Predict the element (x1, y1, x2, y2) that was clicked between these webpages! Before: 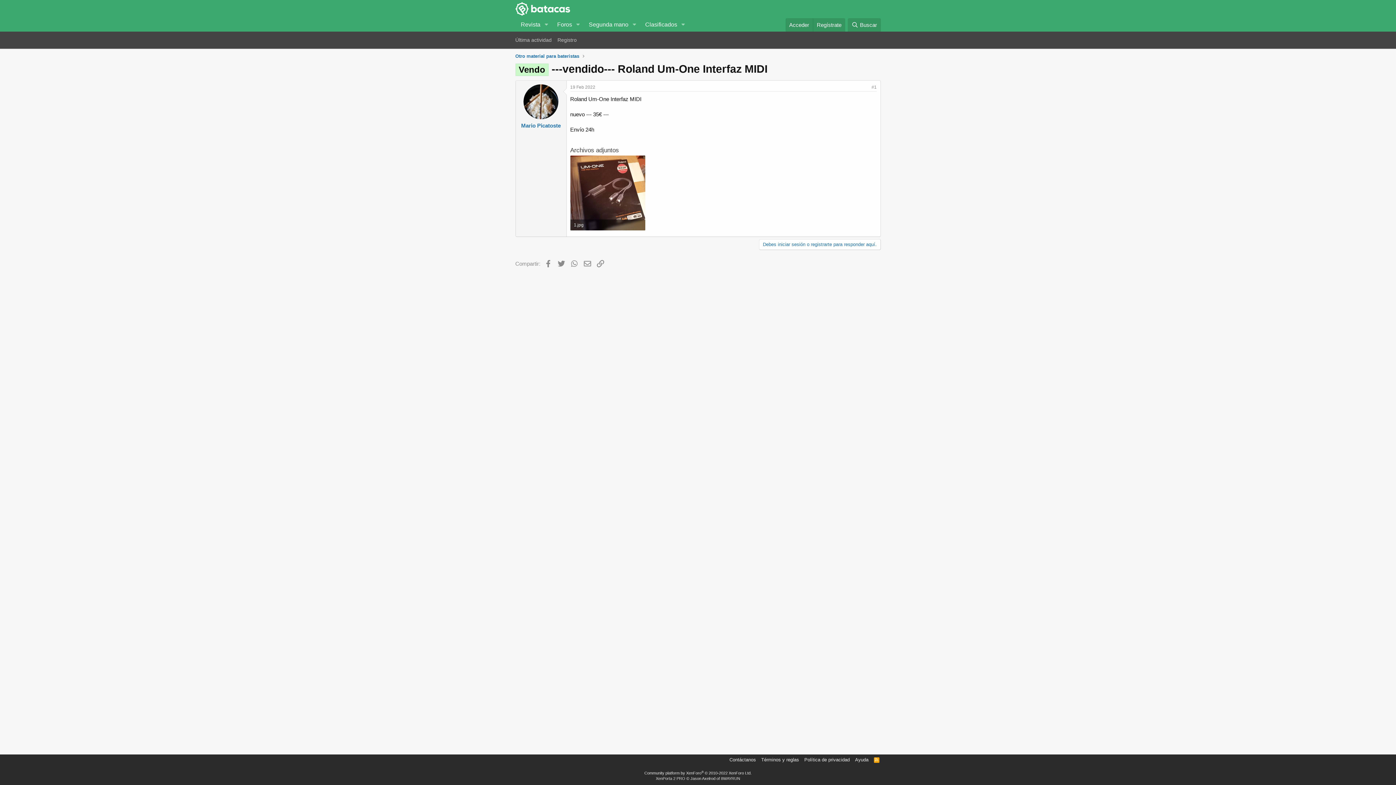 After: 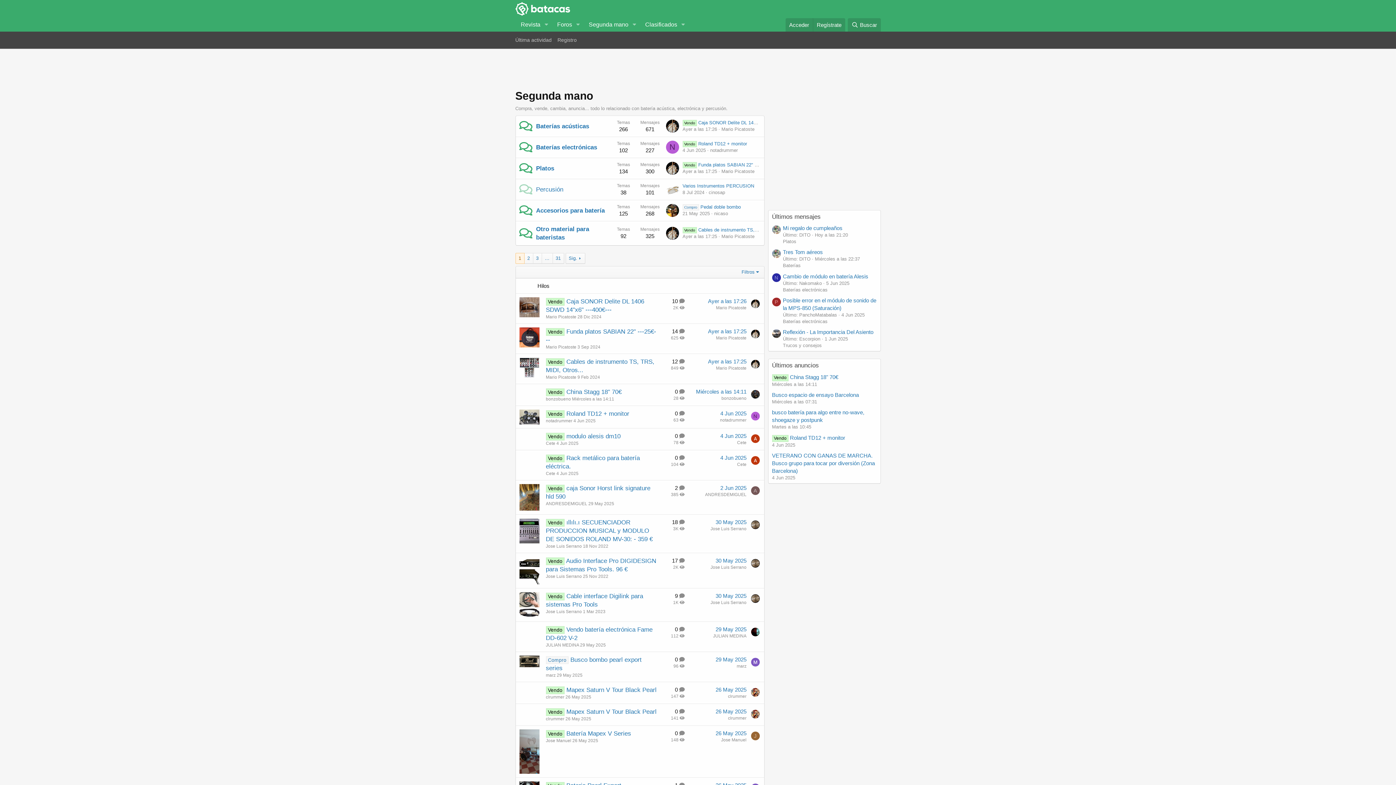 Action: bbox: (583, 17, 629, 31) label: Segunda mano